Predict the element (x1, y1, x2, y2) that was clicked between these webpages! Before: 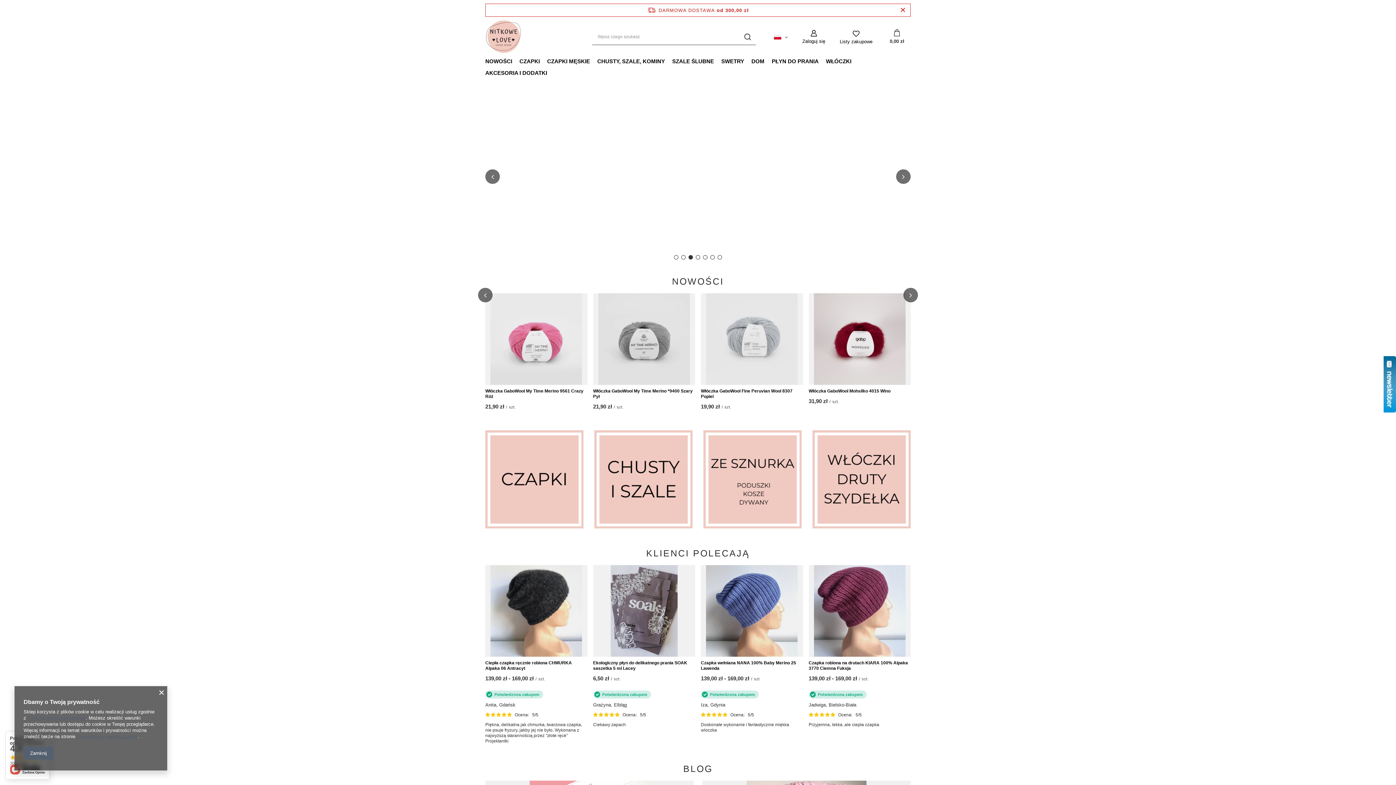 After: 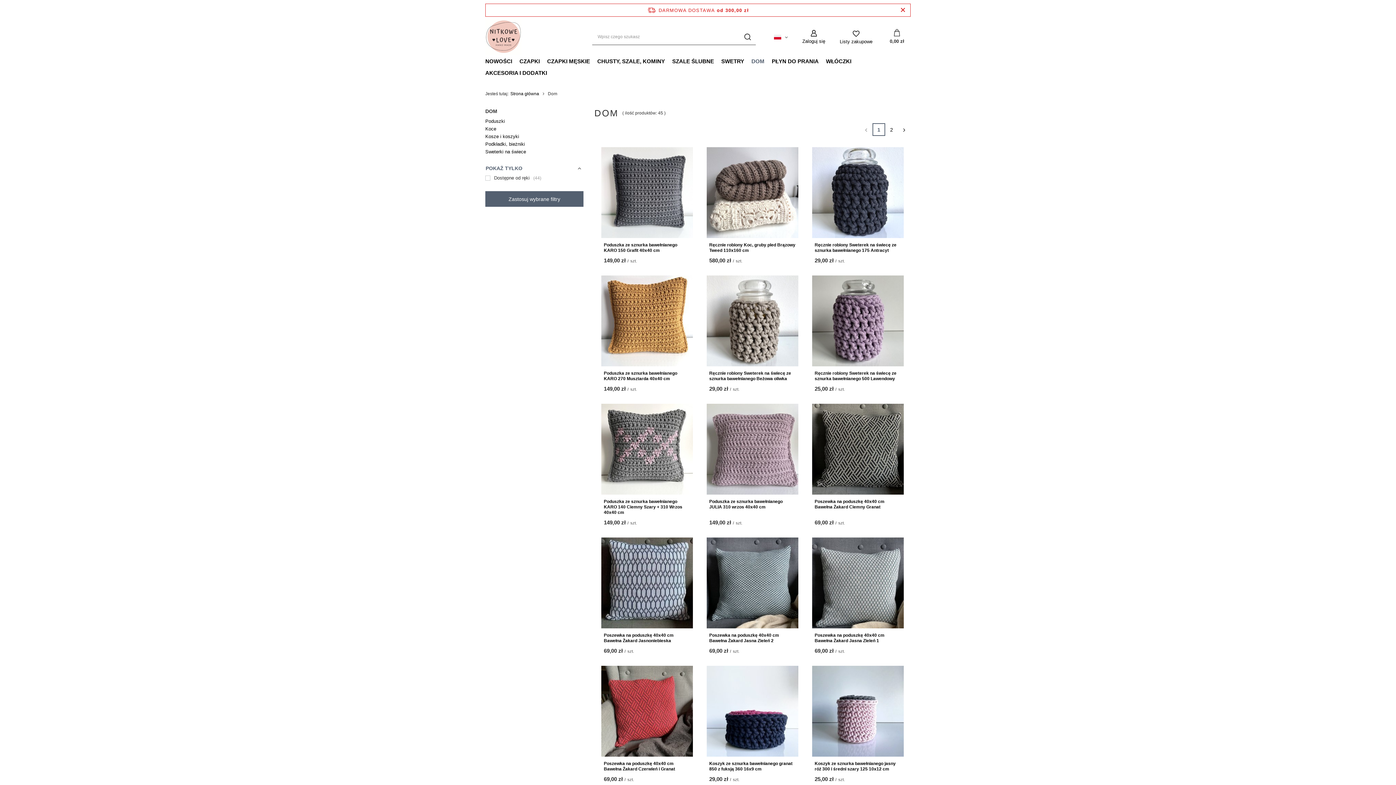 Action: bbox: (748, 56, 768, 67) label: DOM